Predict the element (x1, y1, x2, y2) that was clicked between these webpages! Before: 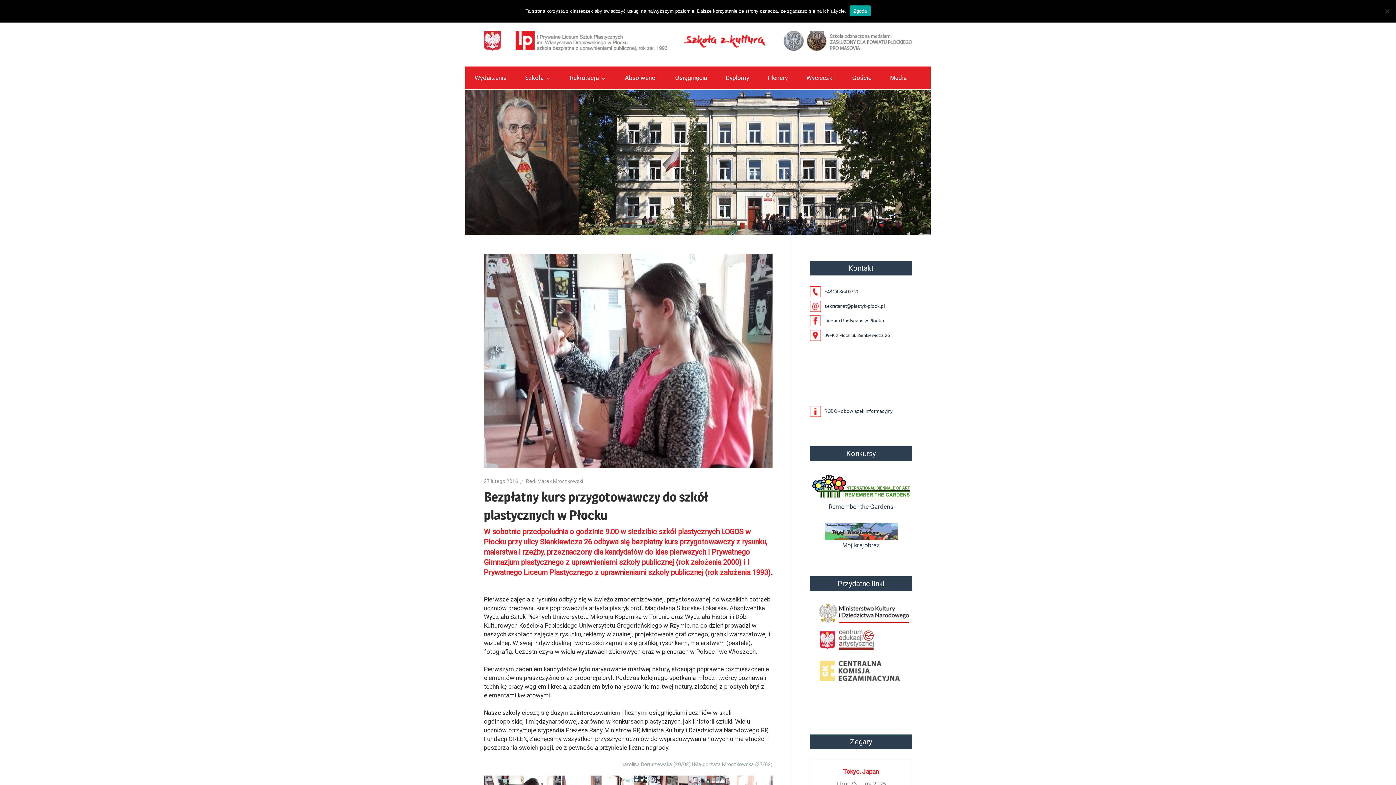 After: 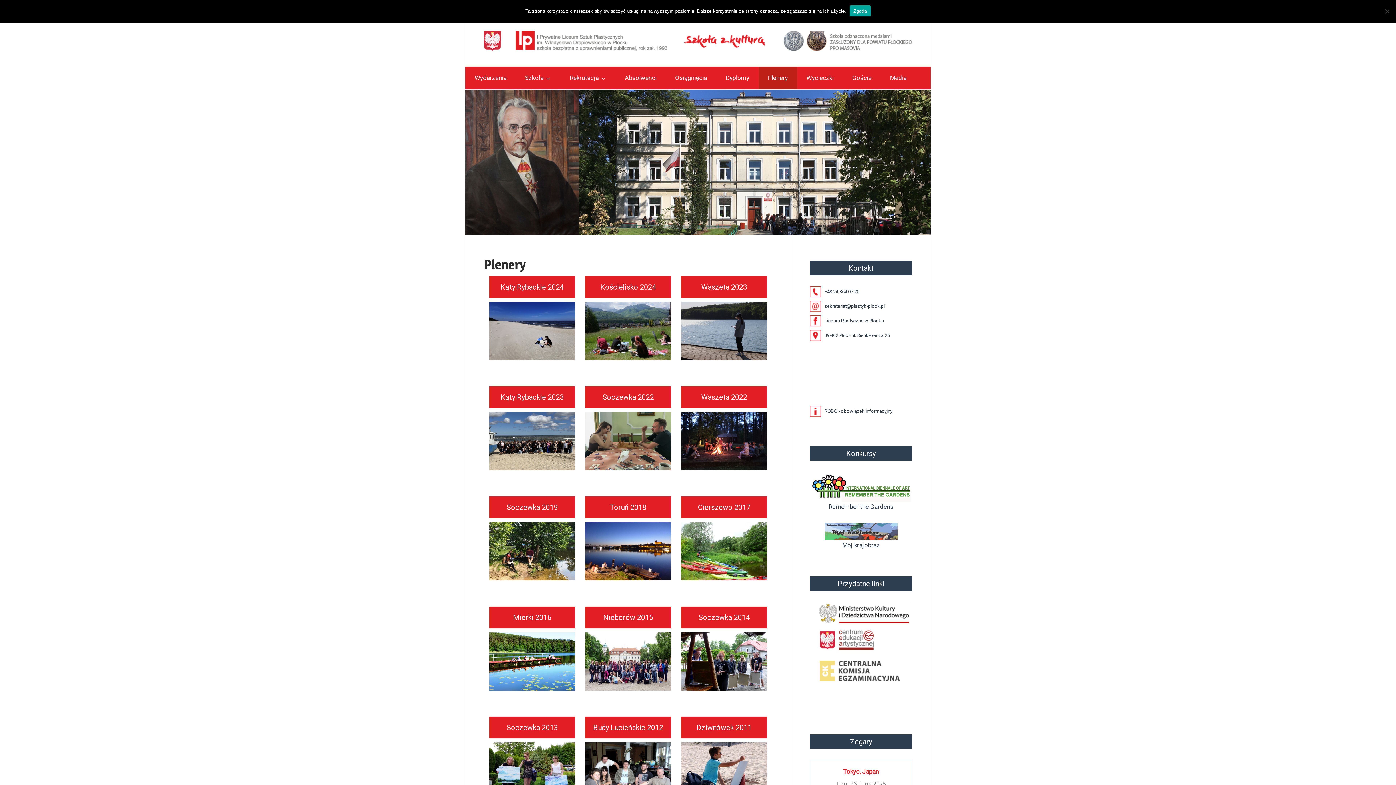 Action: bbox: (758, 66, 797, 89) label: Plenery